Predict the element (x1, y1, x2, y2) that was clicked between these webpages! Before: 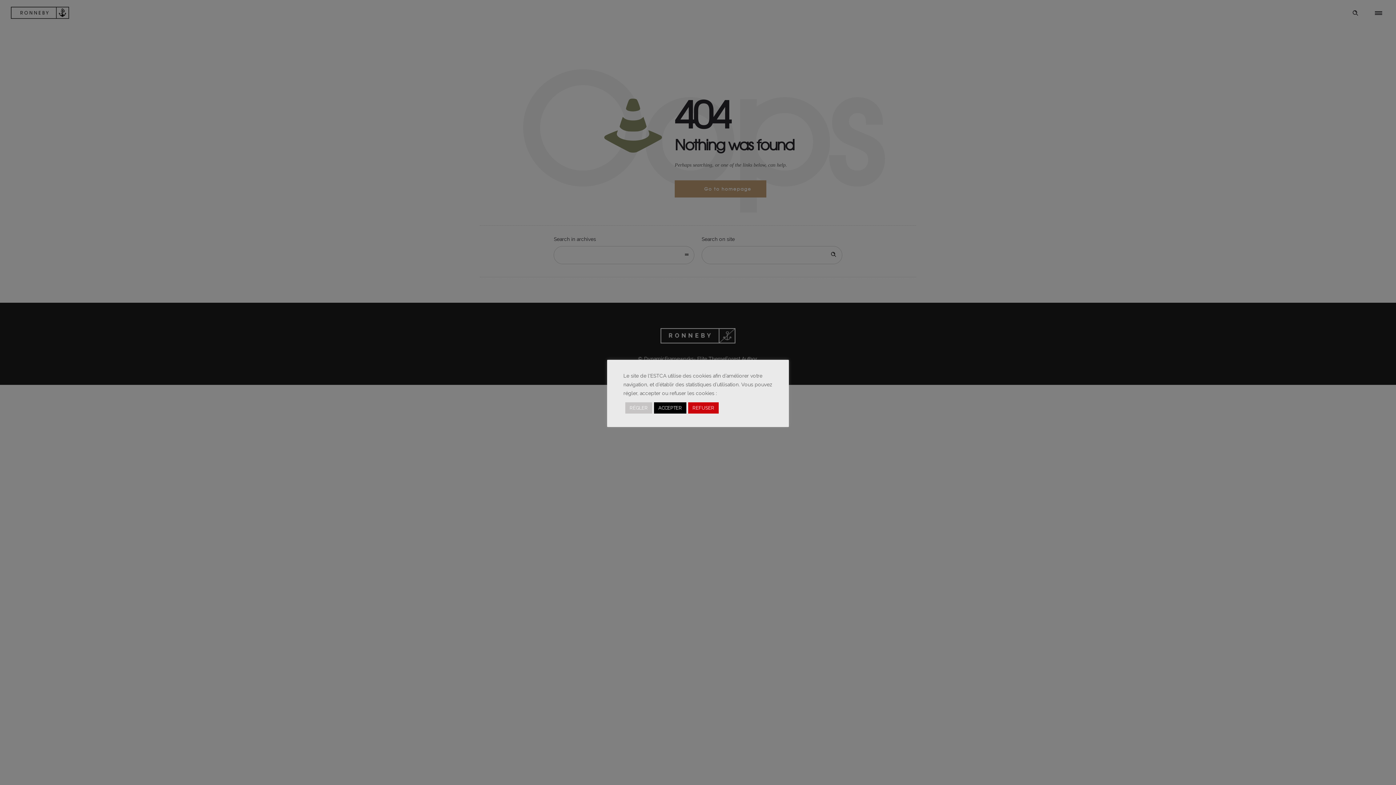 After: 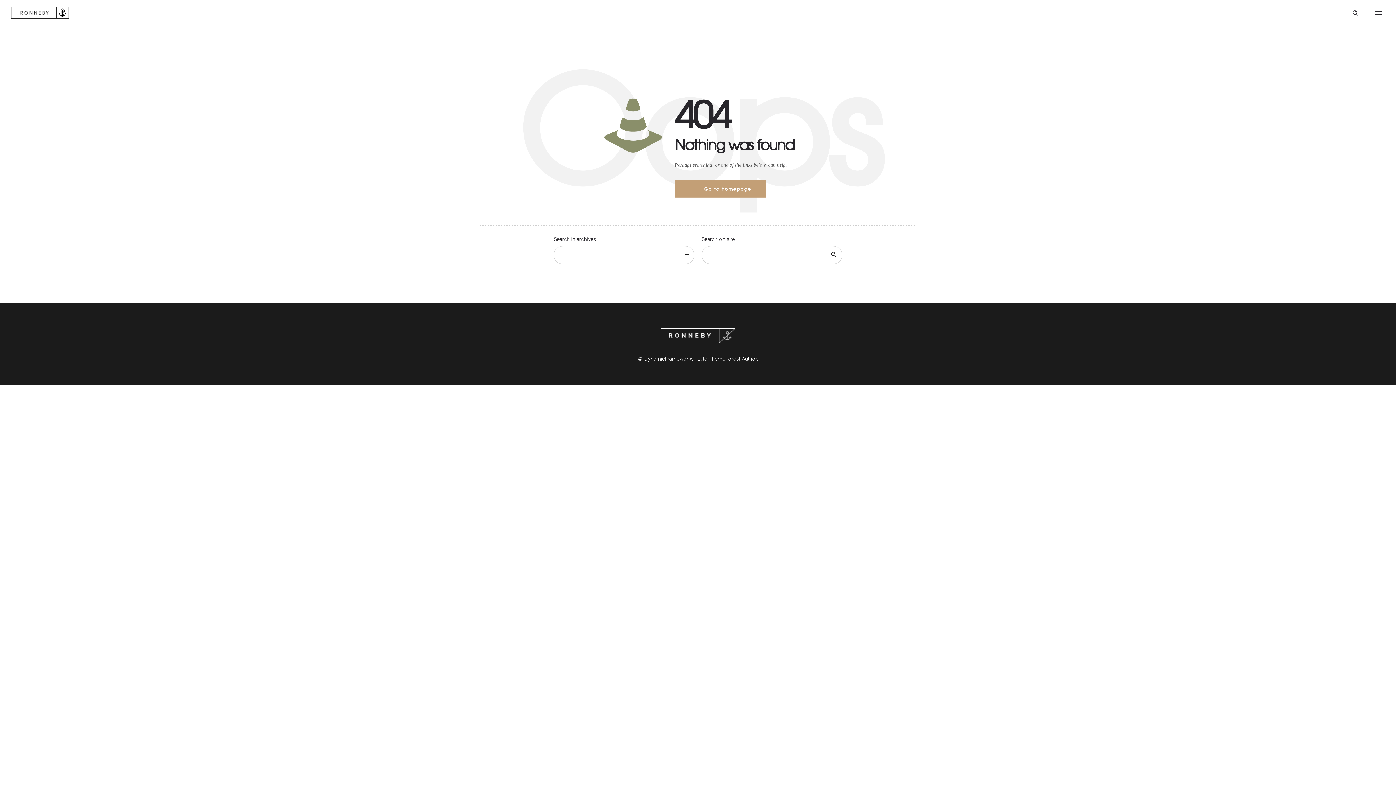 Action: label: REFUSER bbox: (688, 402, 718, 413)